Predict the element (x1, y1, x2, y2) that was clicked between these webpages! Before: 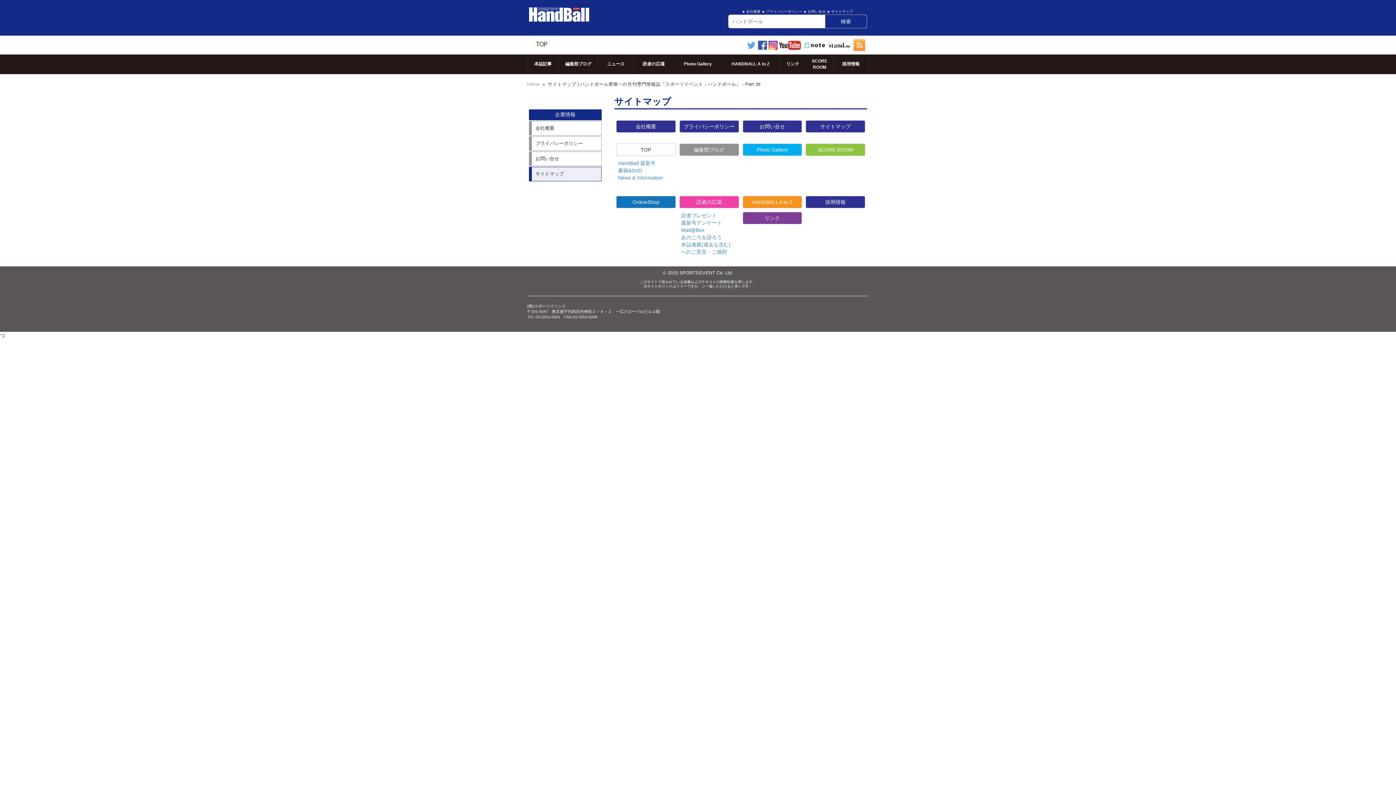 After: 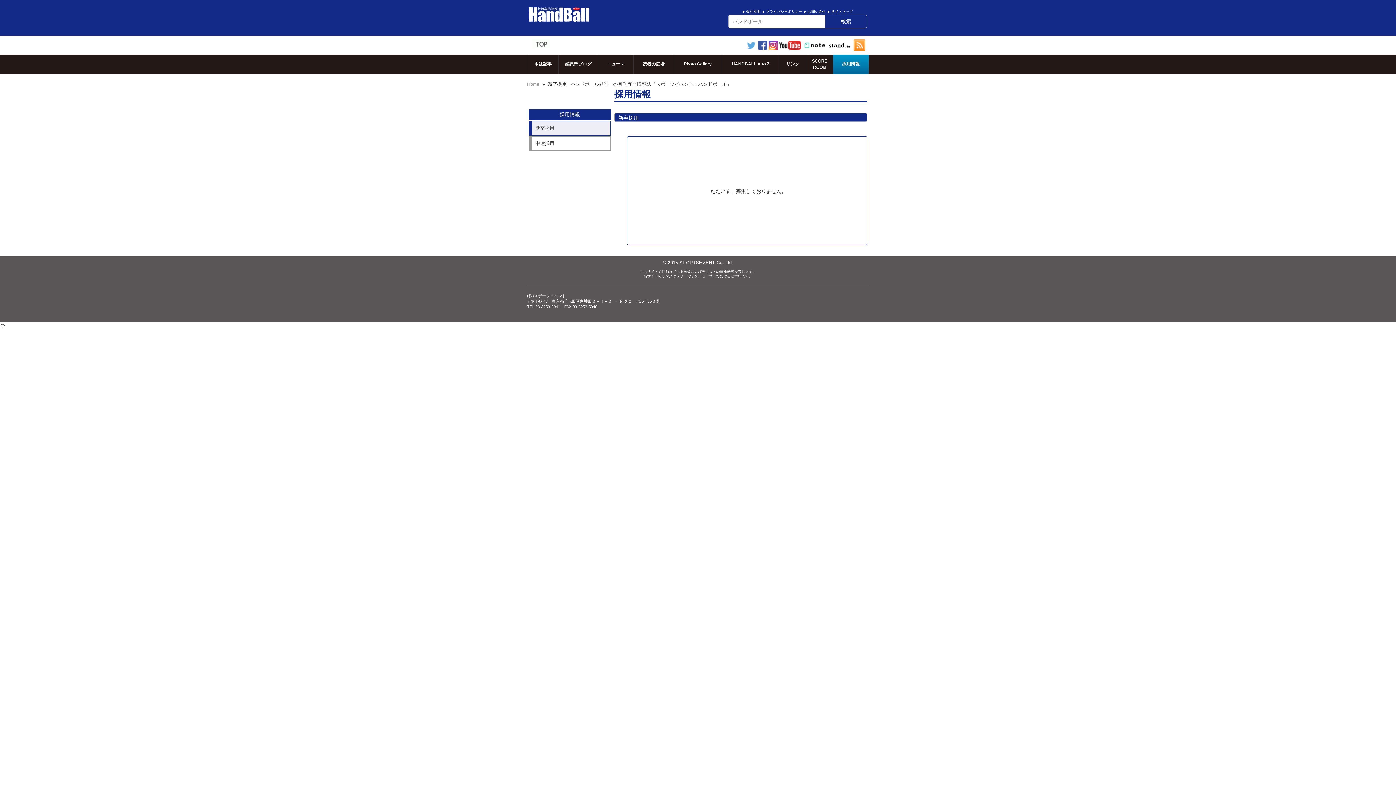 Action: label: 採用情報 bbox: (805, 196, 865, 208)